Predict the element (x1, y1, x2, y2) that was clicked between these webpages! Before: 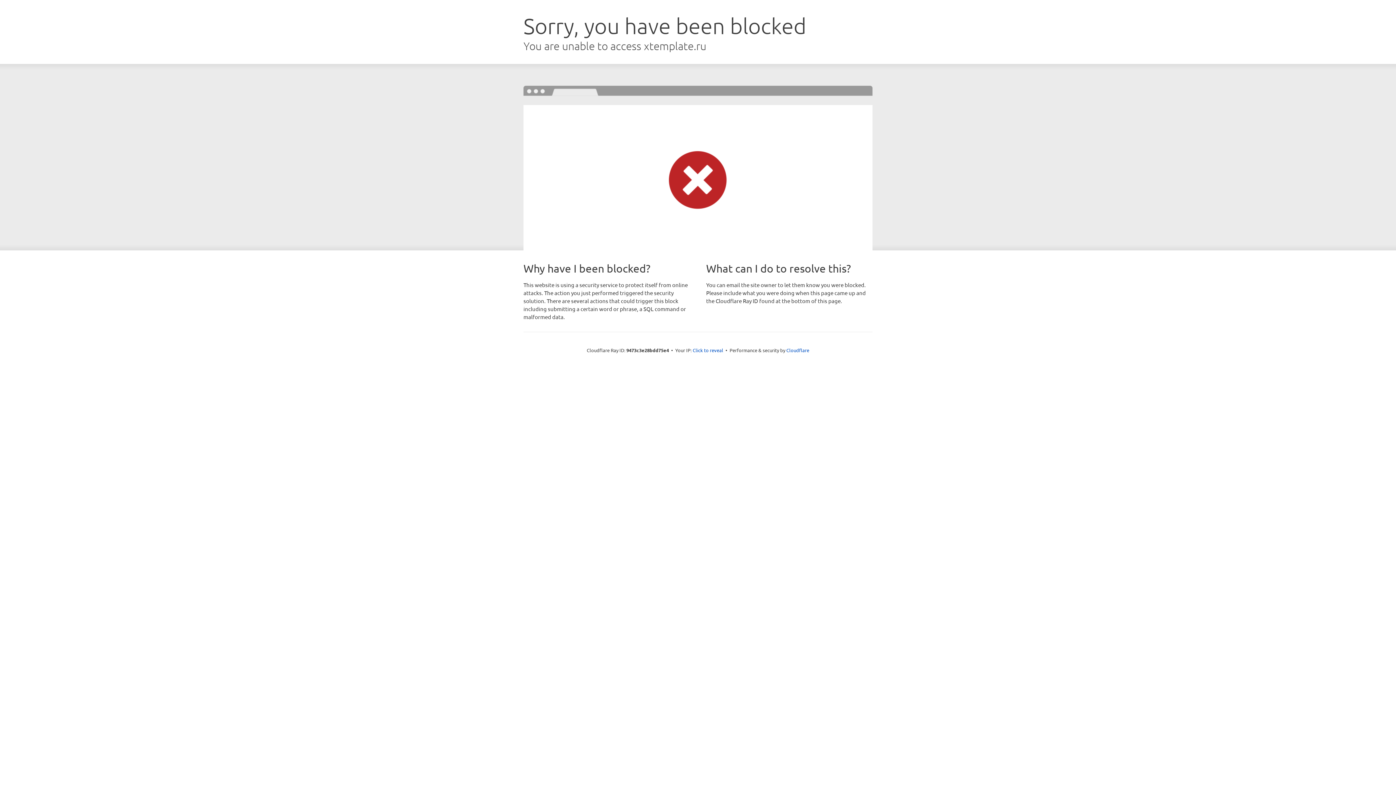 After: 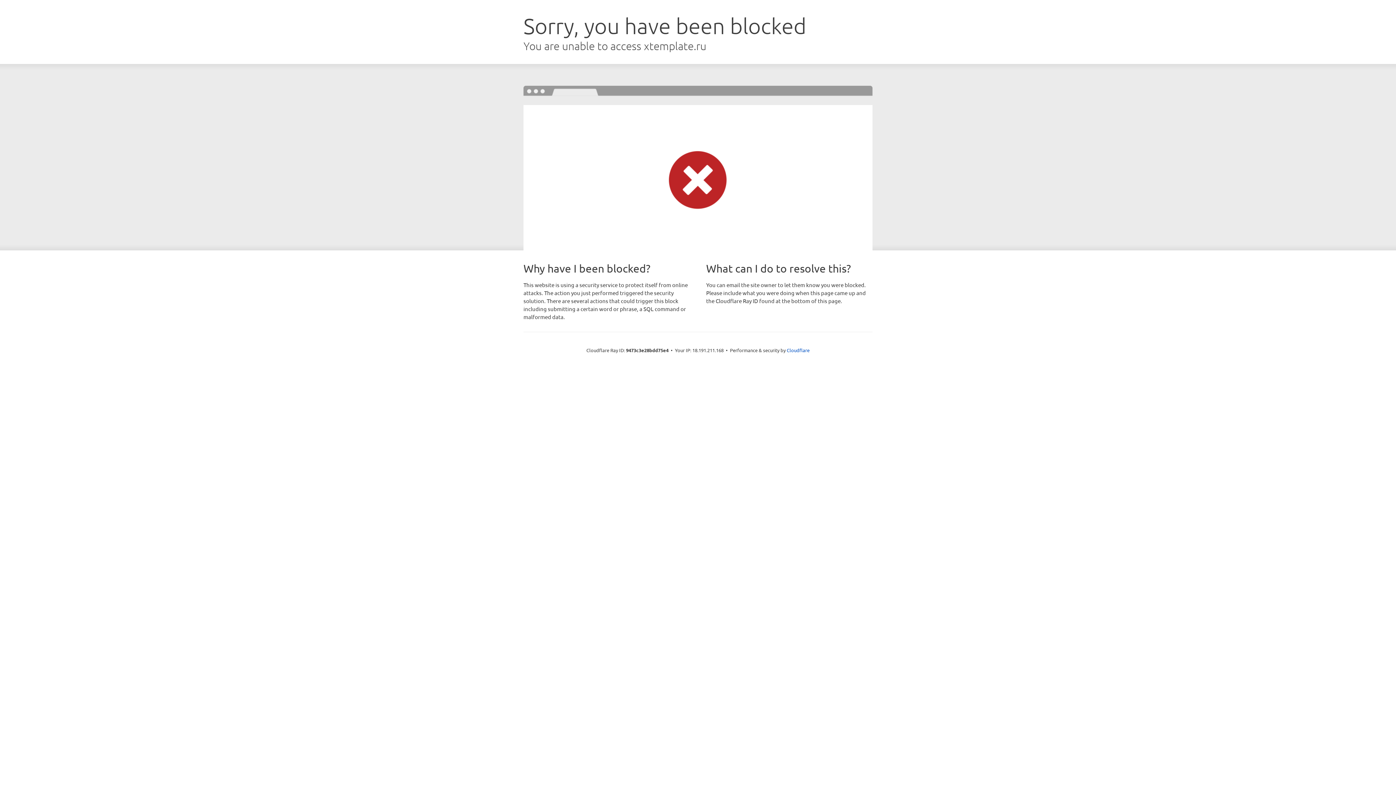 Action: label: Click to reveal bbox: (692, 346, 723, 353)